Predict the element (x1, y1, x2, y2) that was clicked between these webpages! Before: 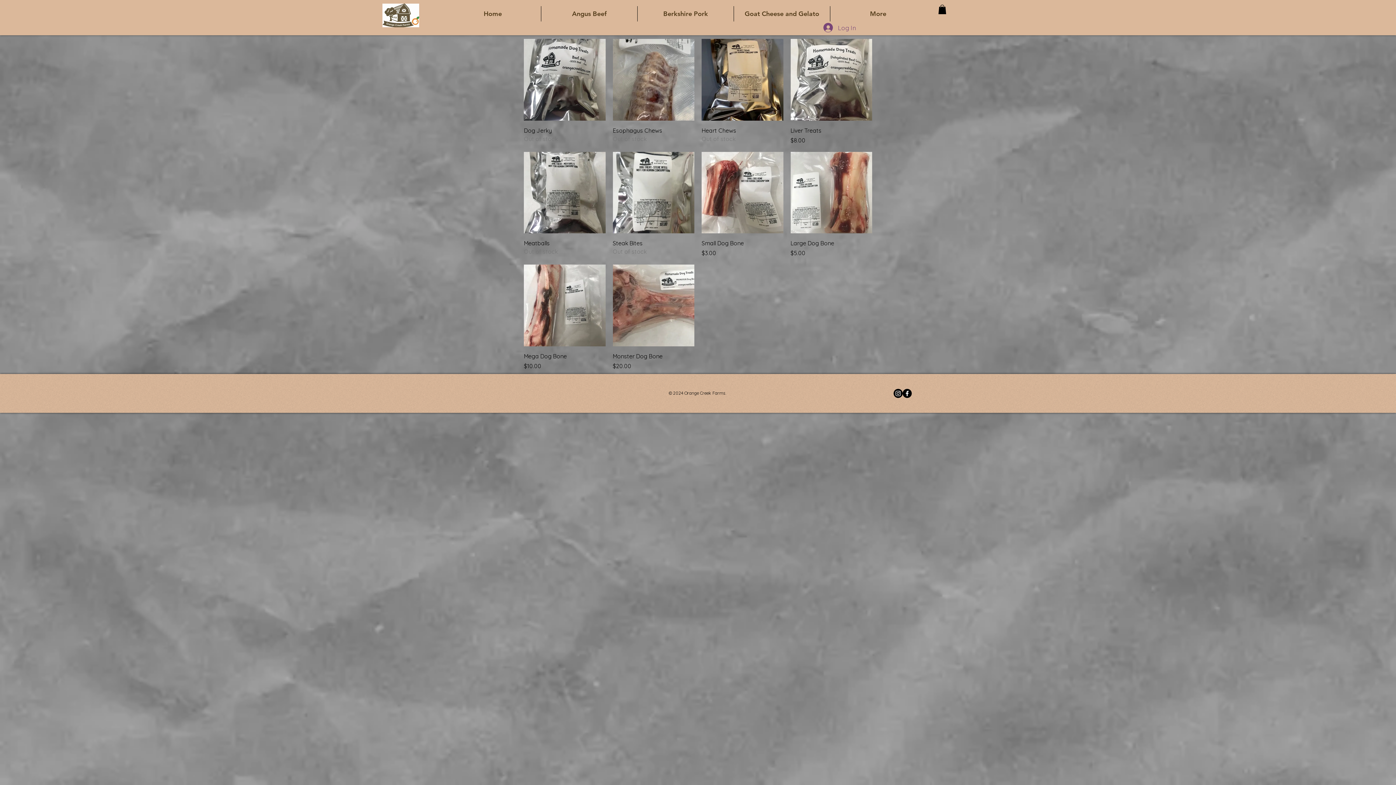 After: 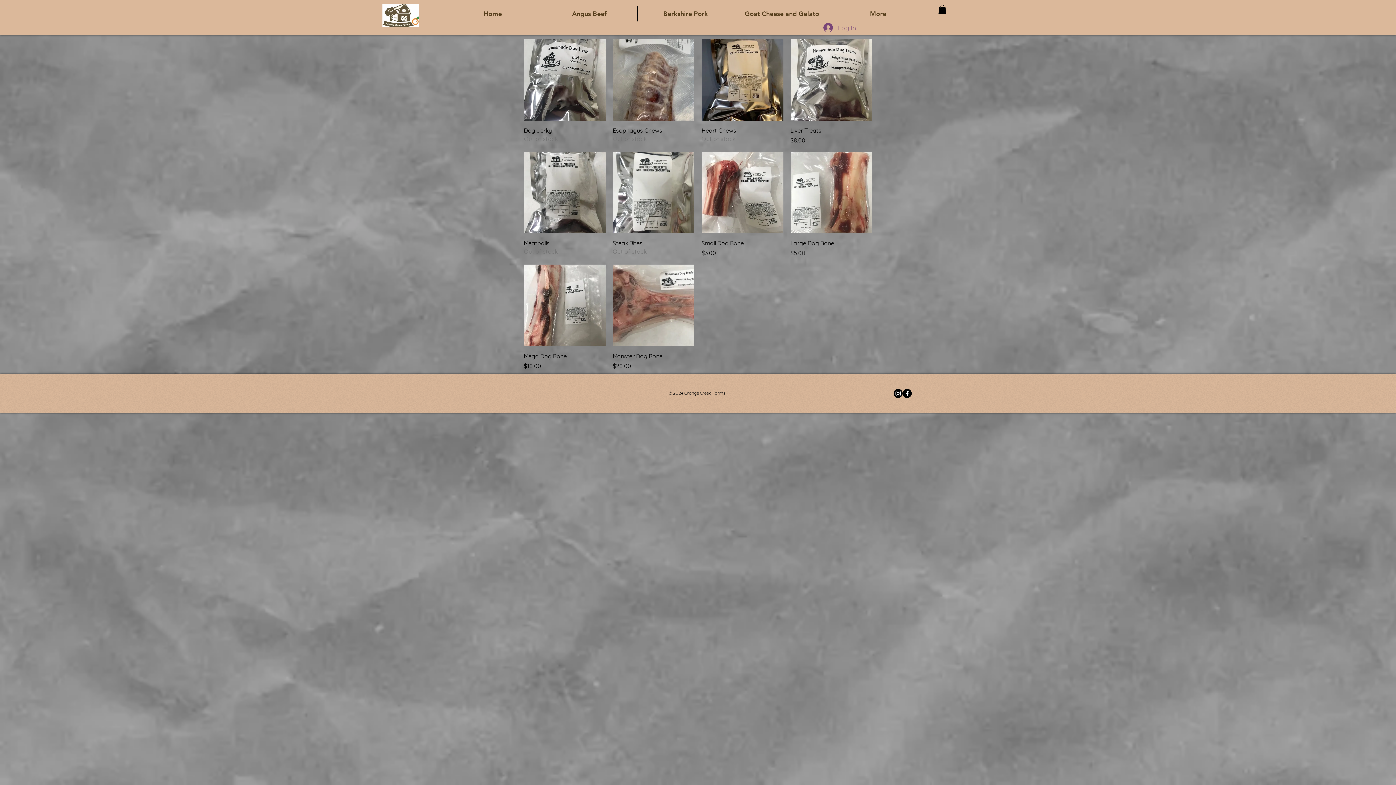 Action: bbox: (818, 20, 861, 34) label: Log In